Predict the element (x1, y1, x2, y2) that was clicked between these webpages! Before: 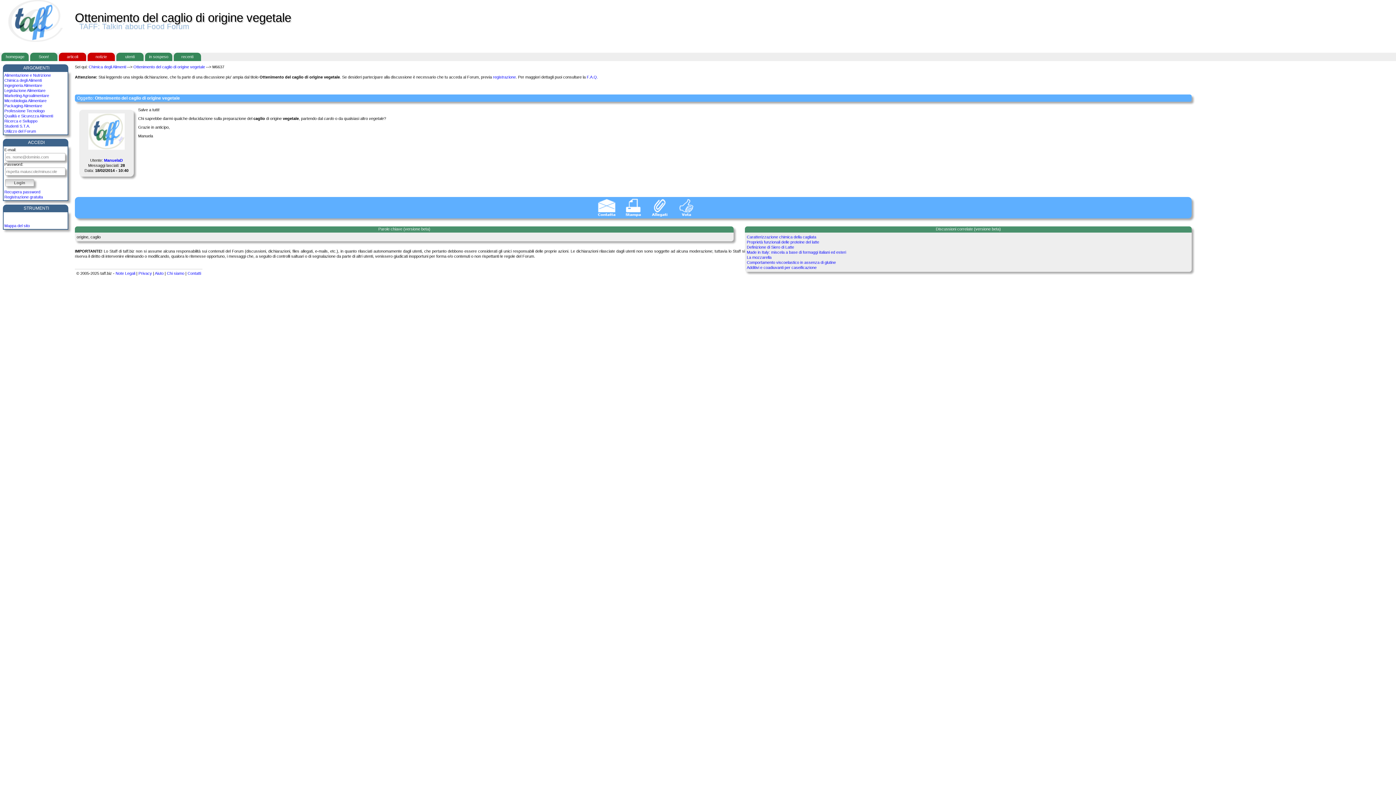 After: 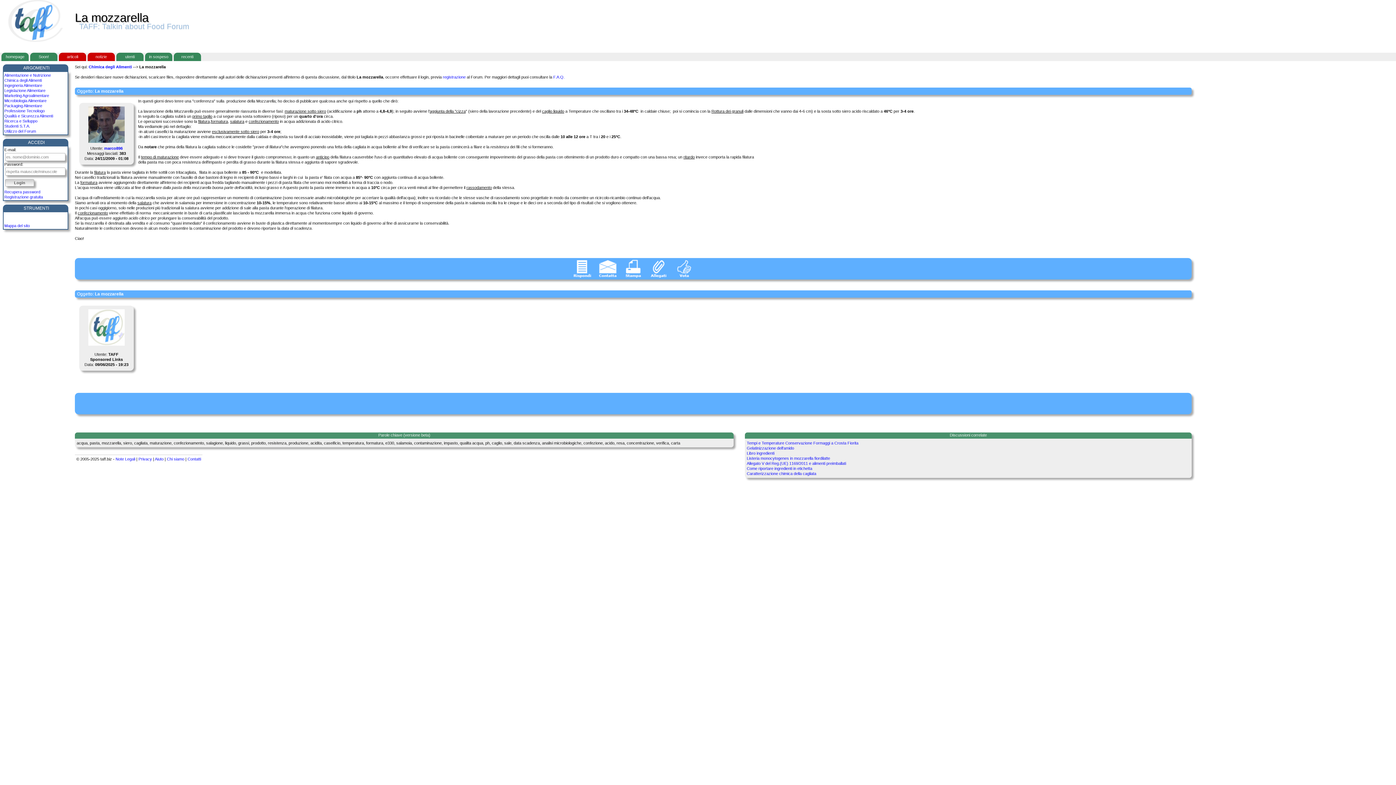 Action: label: La mozzarella bbox: (746, 255, 771, 259)